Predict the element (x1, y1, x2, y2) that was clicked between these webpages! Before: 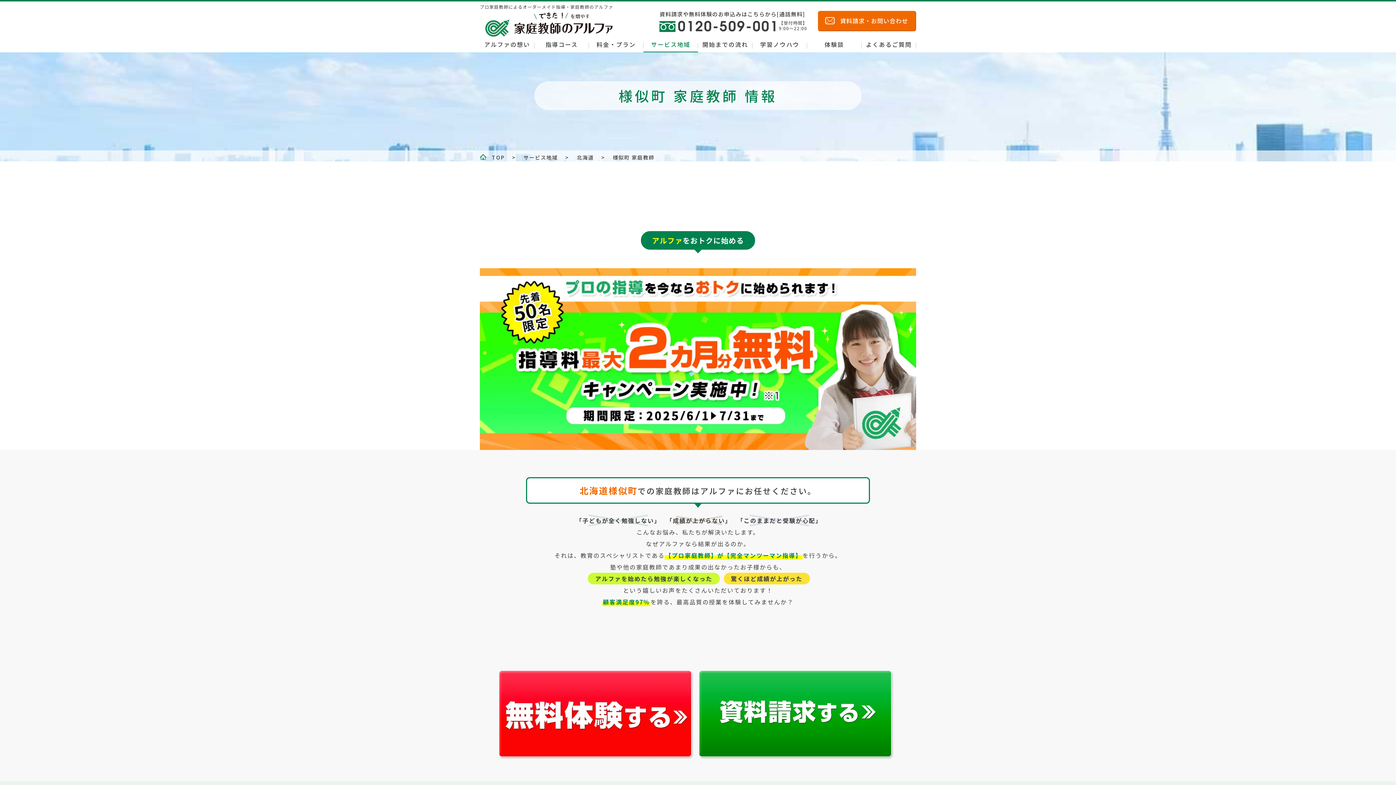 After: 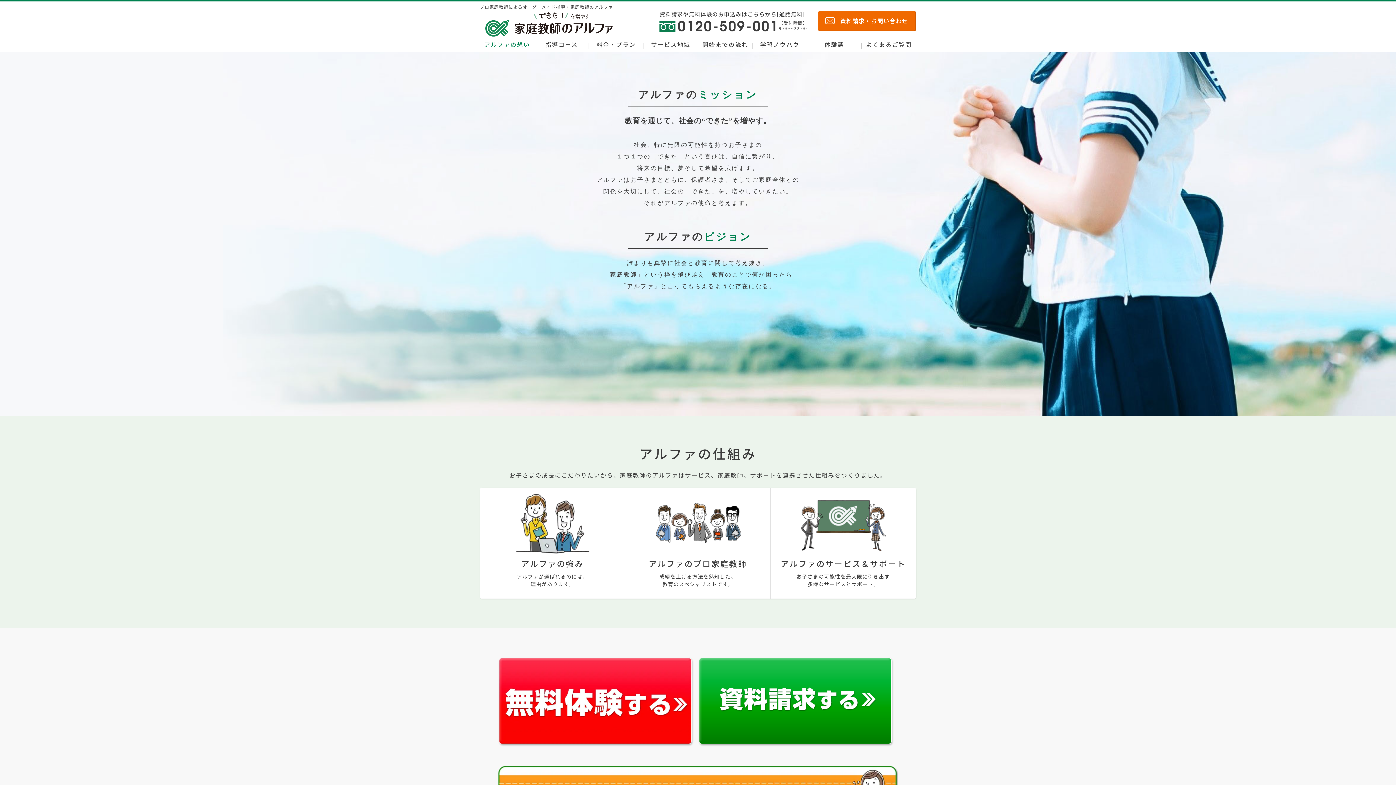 Action: label: アルファの想い bbox: (480, 40, 534, 52)